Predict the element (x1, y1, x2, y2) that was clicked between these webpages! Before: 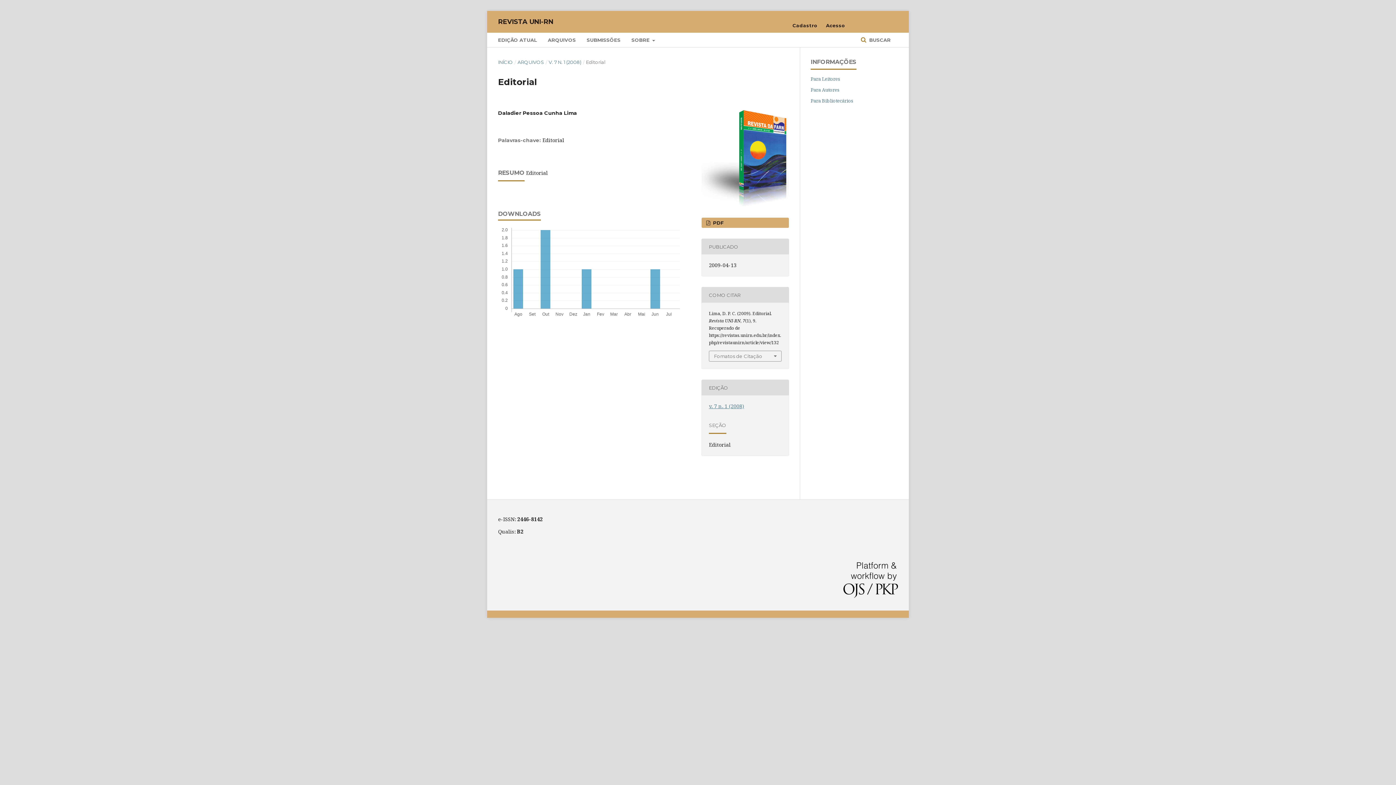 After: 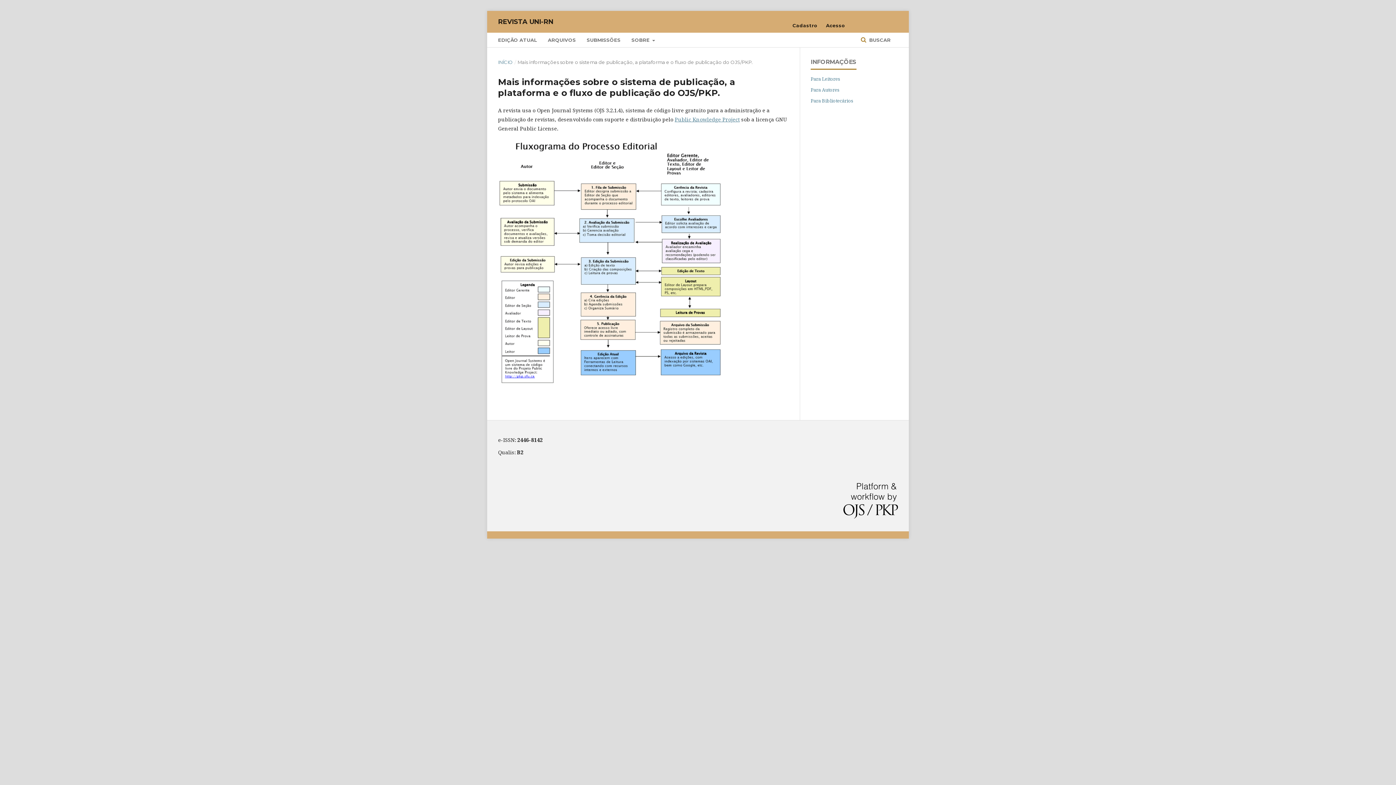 Action: bbox: (843, 562, 898, 599)